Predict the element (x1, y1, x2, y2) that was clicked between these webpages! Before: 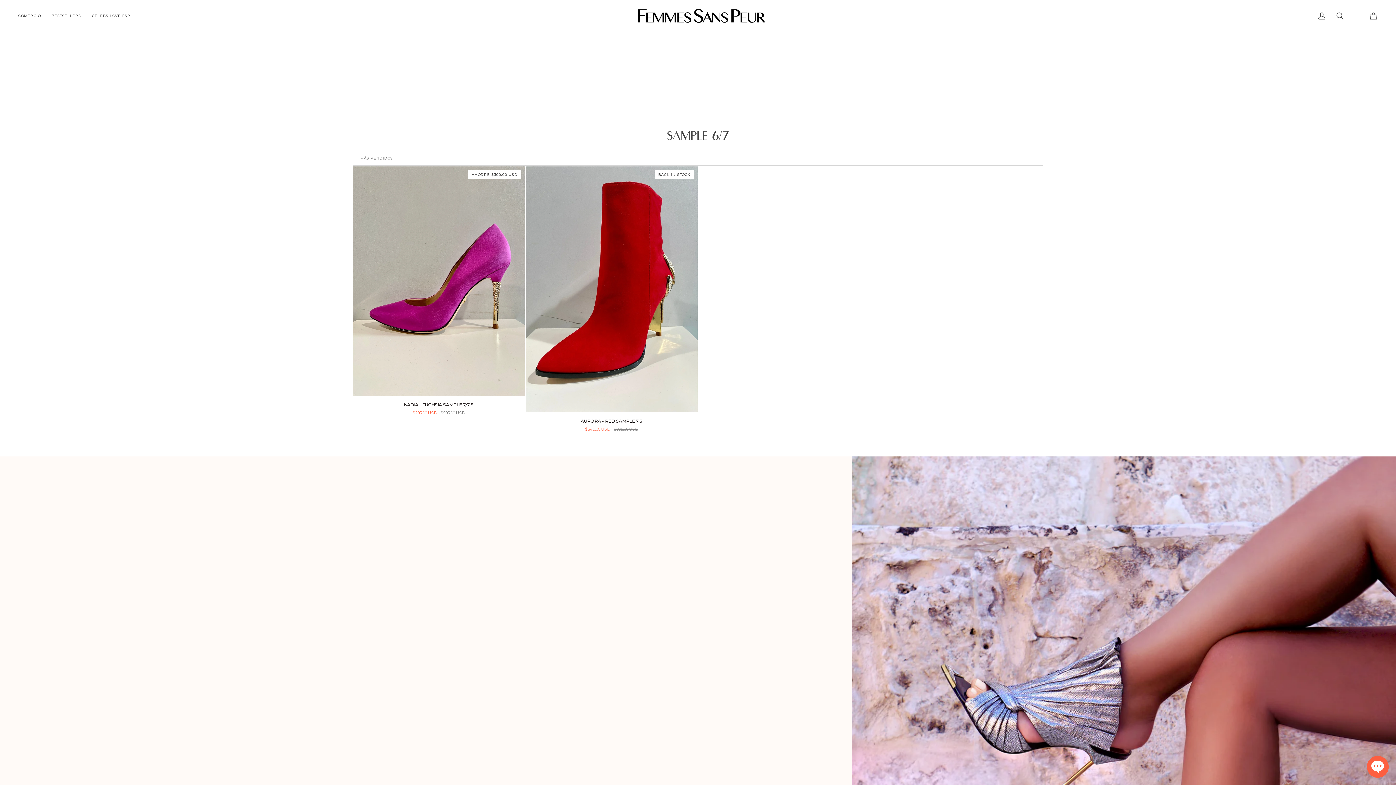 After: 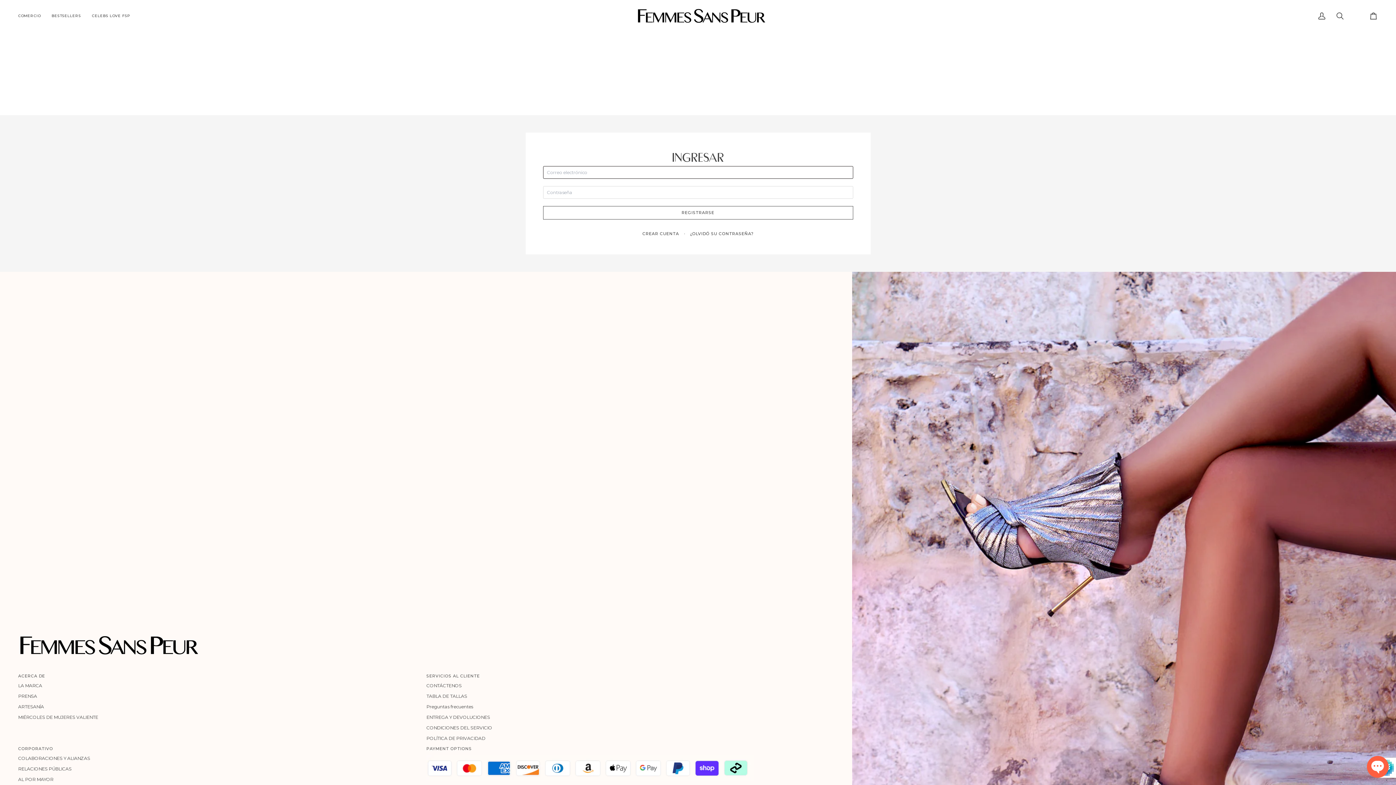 Action: label: Mi cuenta bbox: (1313, 0, 1331, 32)